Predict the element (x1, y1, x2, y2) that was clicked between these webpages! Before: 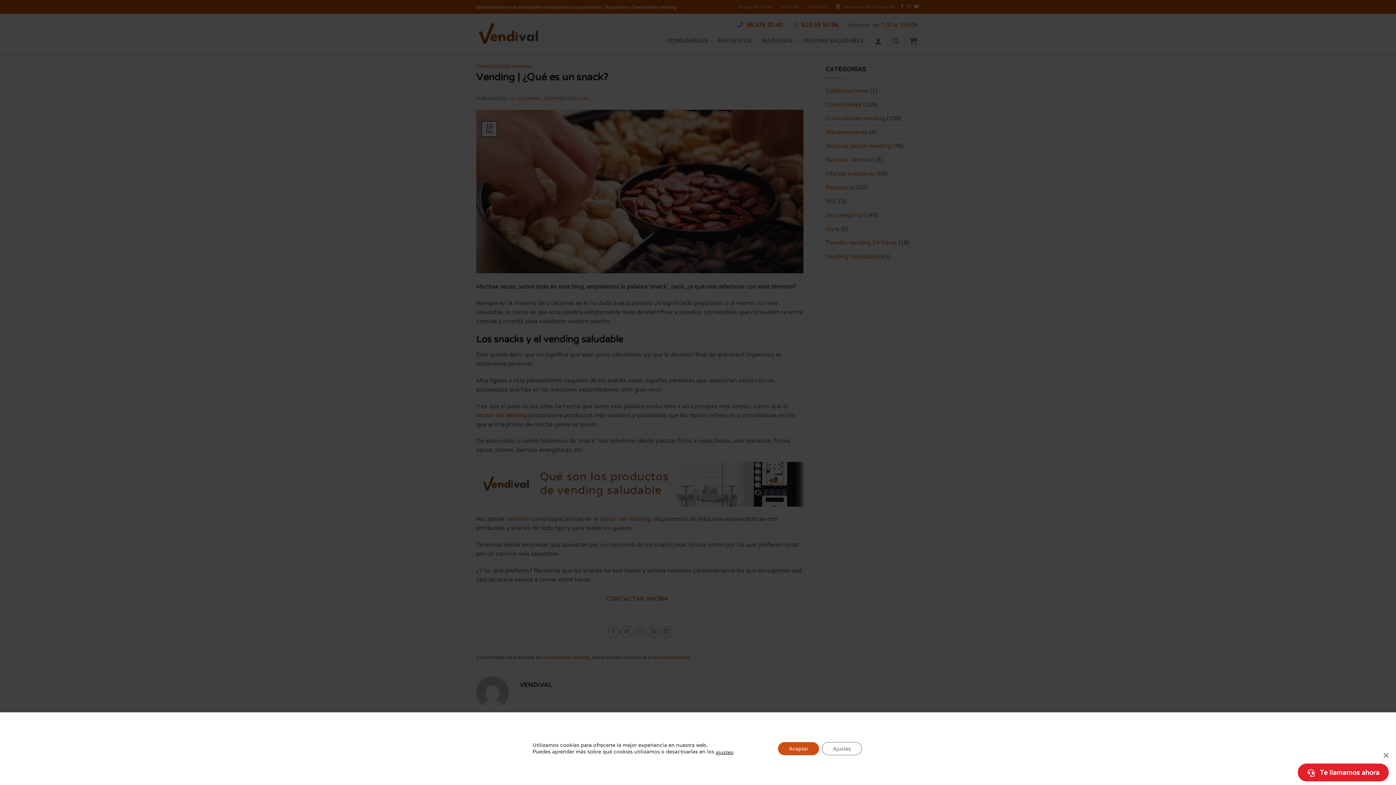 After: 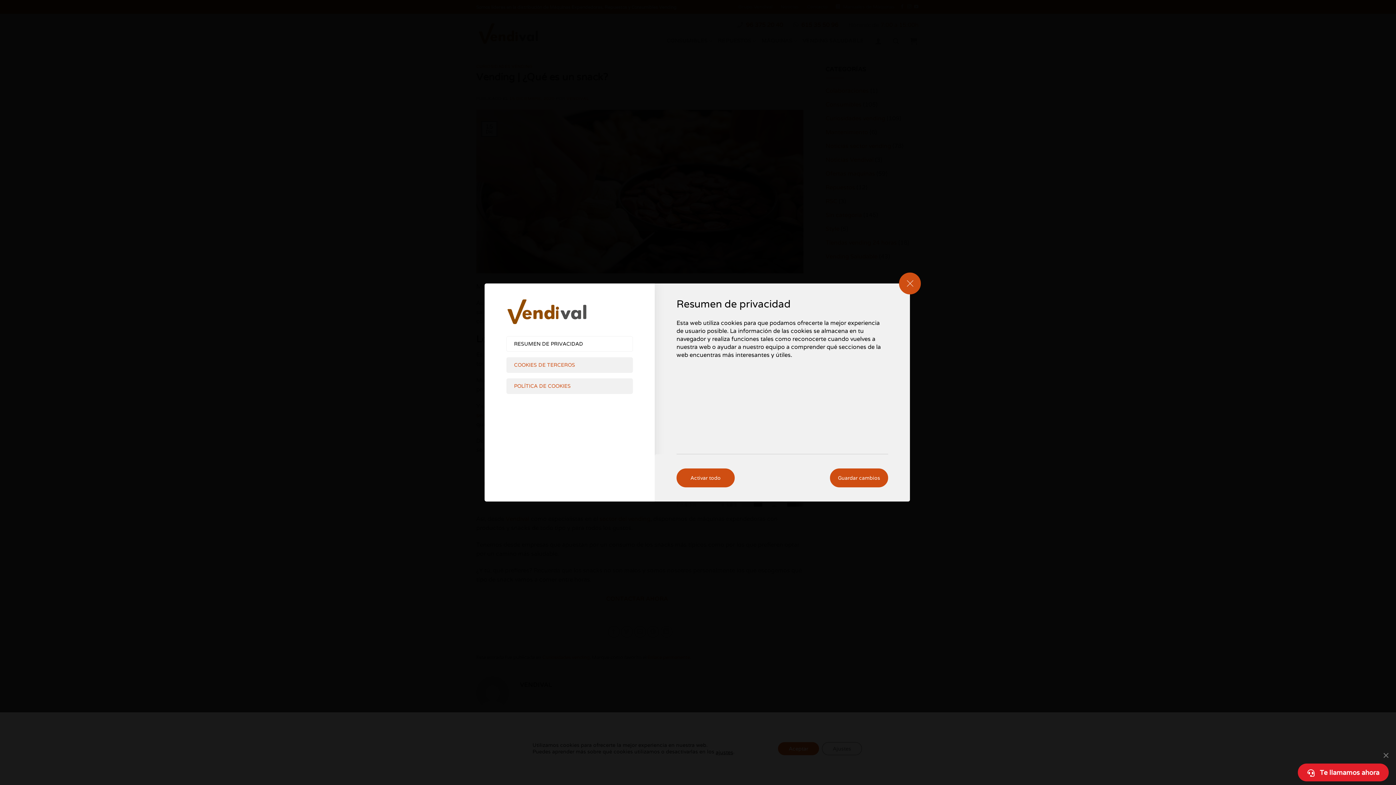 Action: bbox: (715, 749, 733, 755) label: ajustes